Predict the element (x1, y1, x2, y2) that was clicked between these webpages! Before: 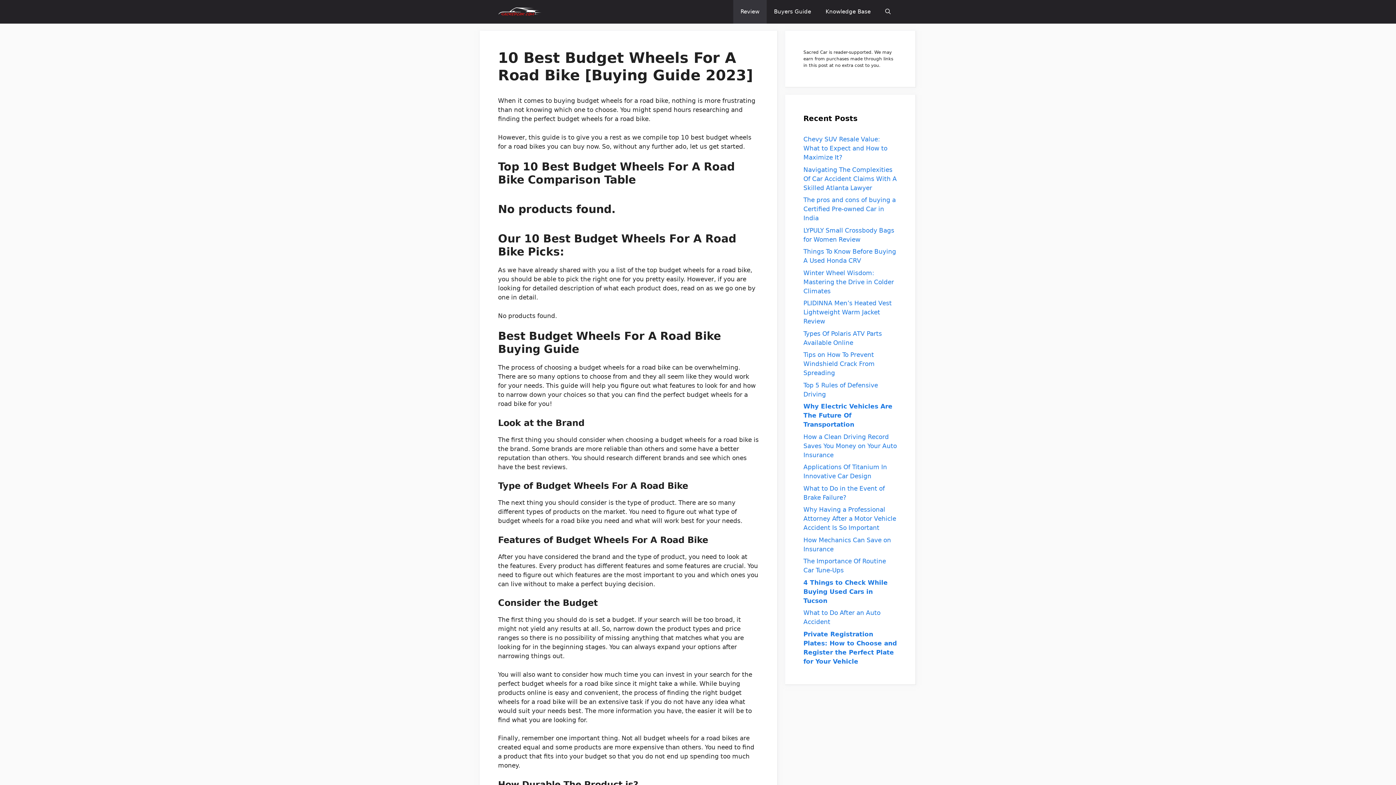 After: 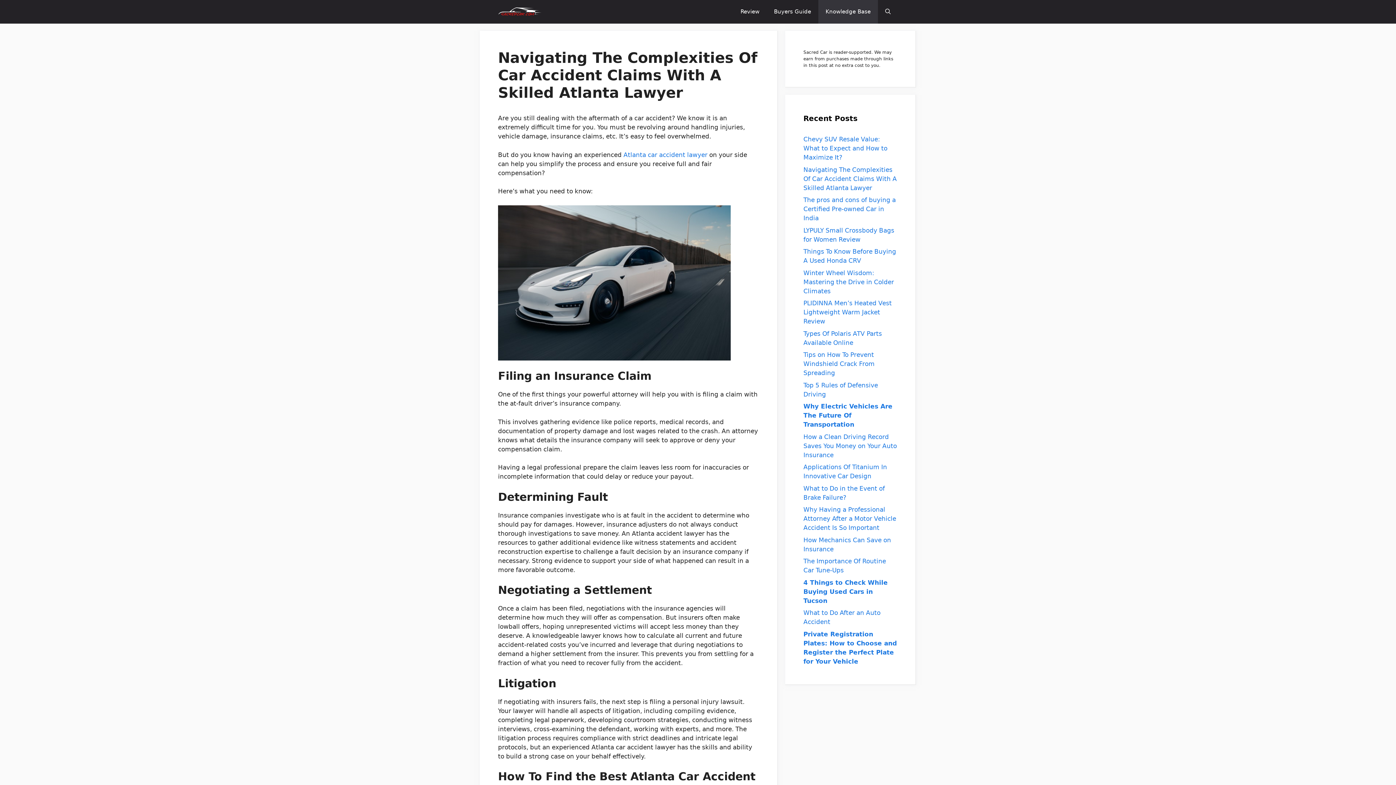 Action: label: Navigating The Complexities Of Car Accident Claims With A Skilled Atlanta Lawyer bbox: (803, 166, 897, 191)